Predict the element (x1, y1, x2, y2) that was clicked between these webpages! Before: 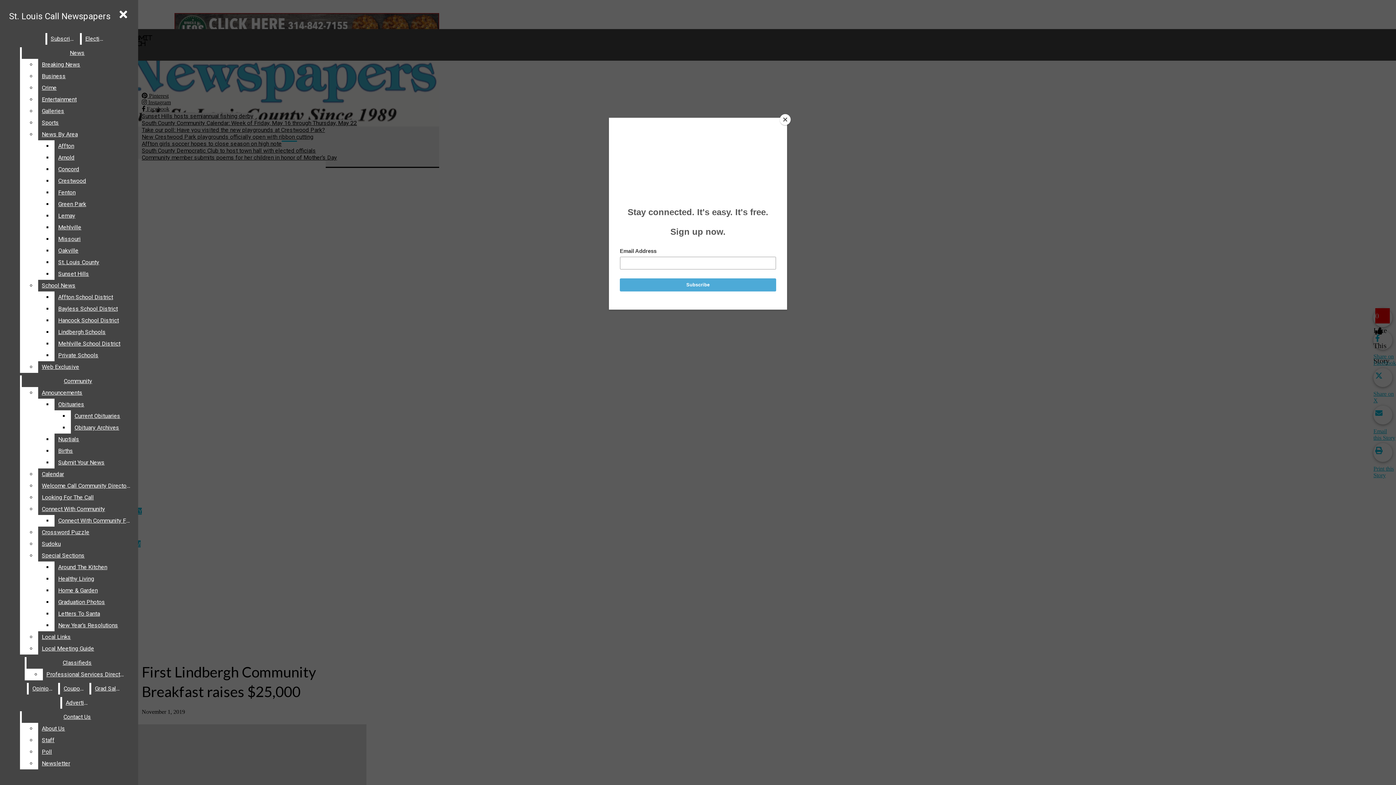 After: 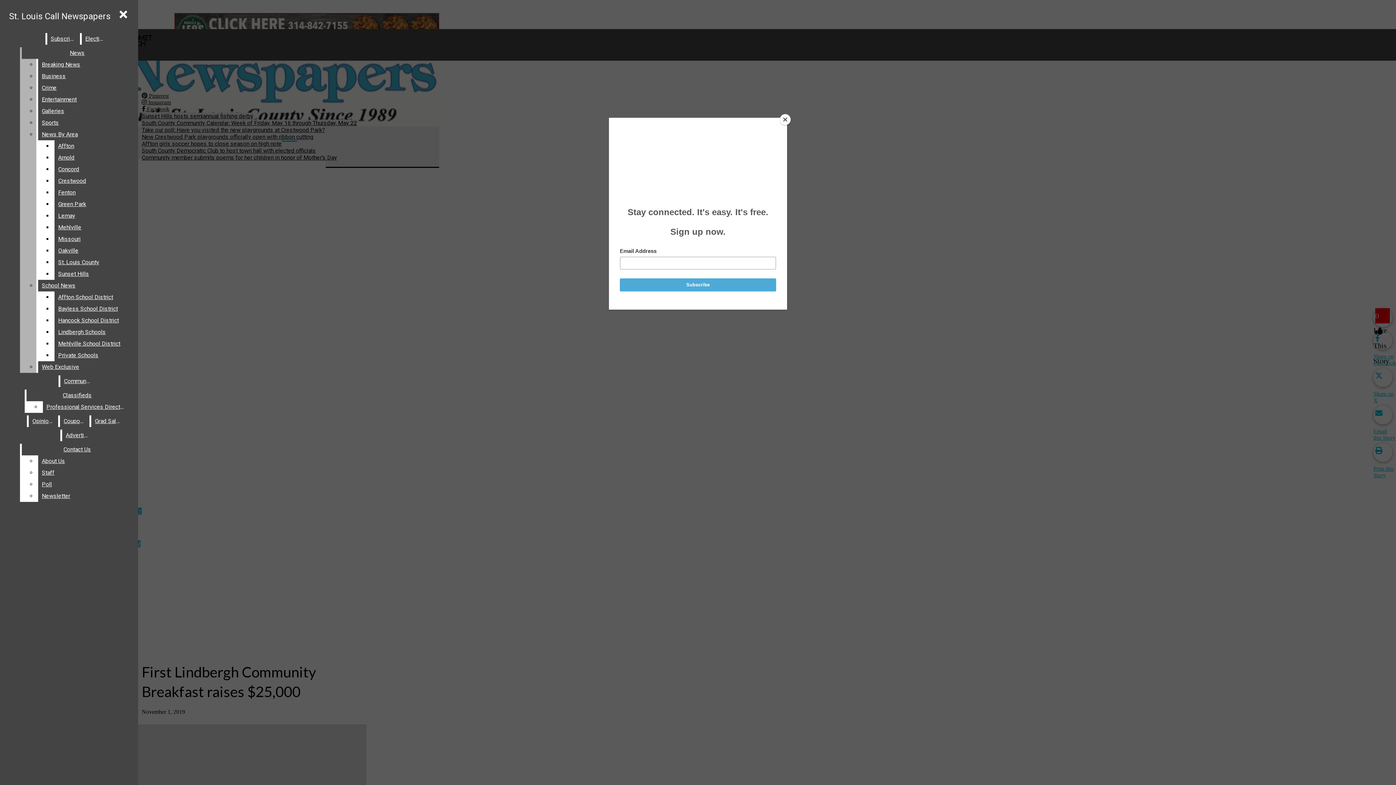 Action: label: St. Louis County bbox: (54, 256, 132, 268)